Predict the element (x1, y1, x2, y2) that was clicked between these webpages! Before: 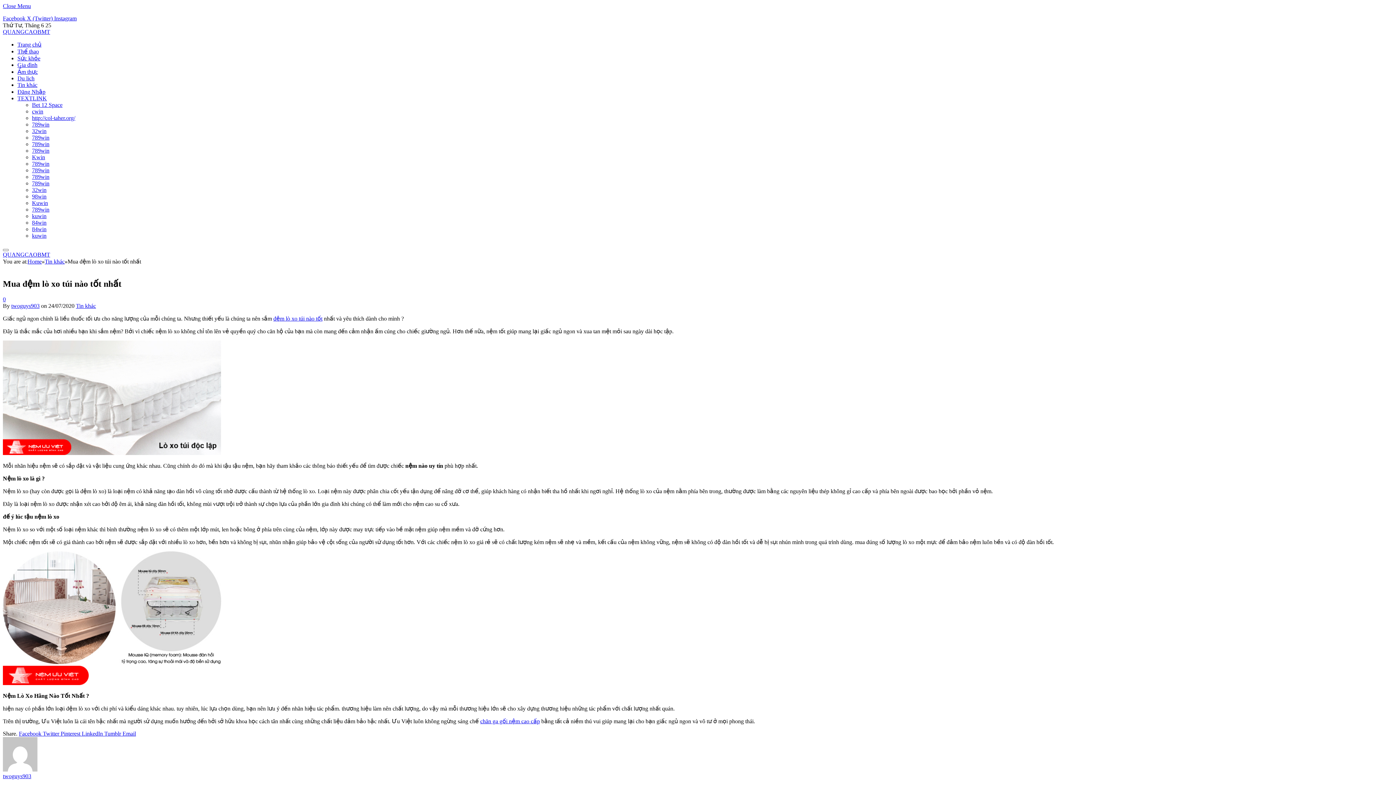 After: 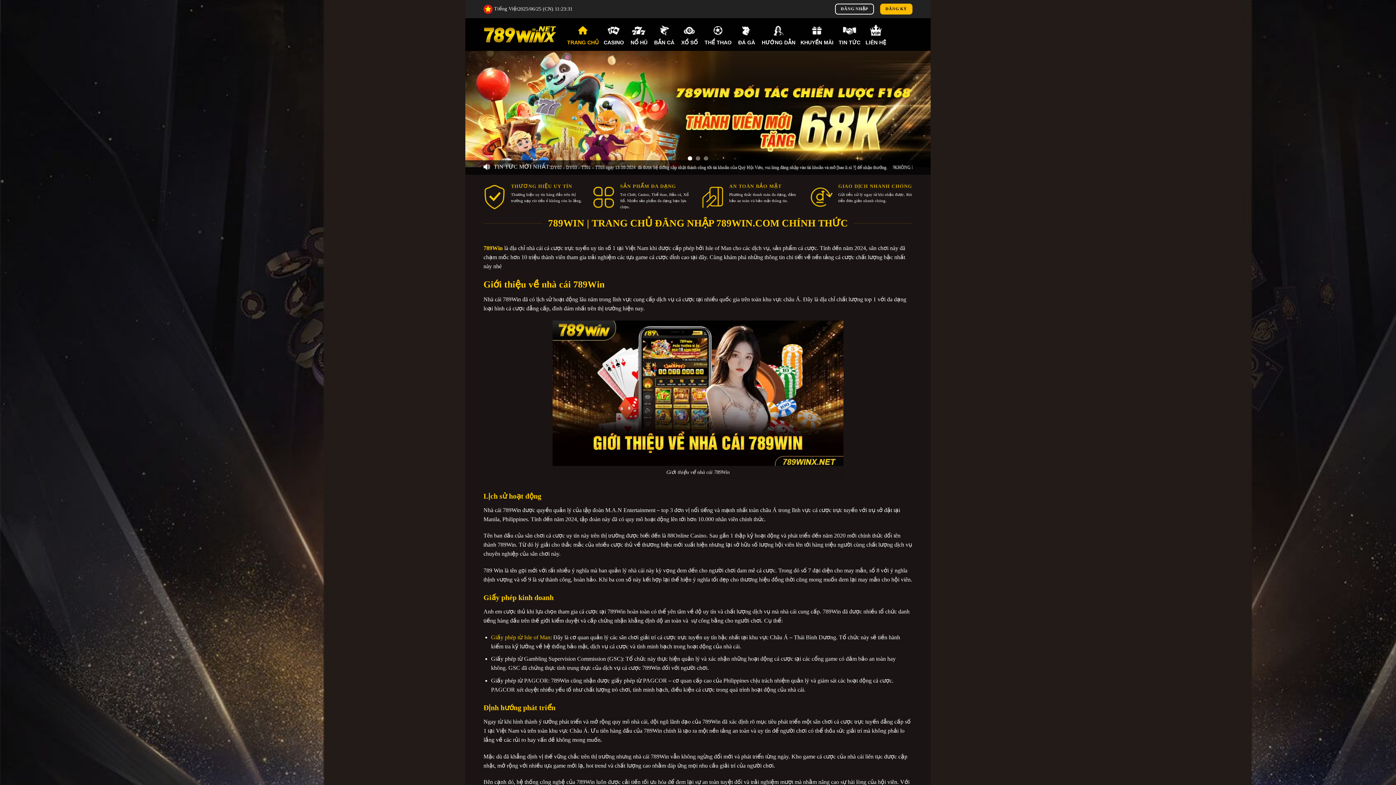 Action: bbox: (32, 167, 49, 173) label: 789win